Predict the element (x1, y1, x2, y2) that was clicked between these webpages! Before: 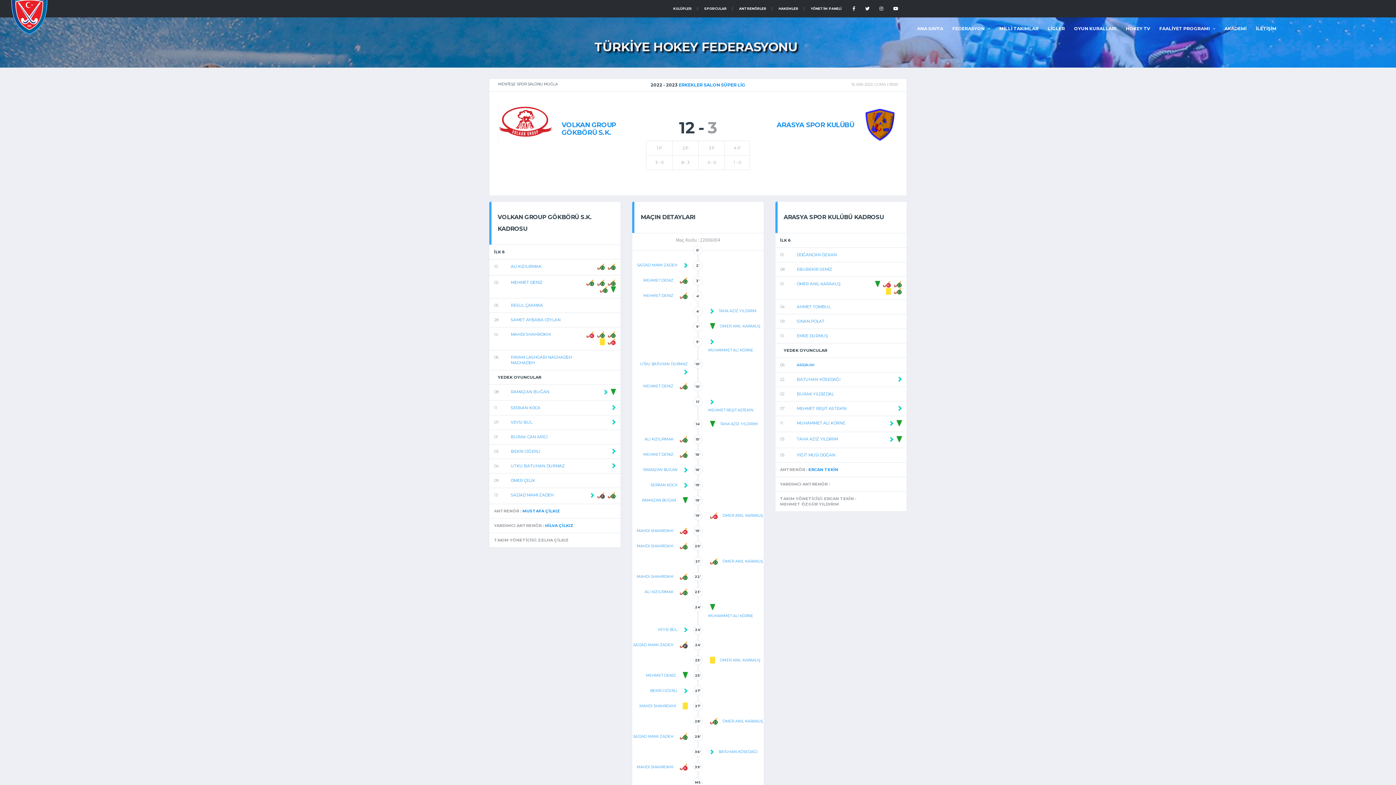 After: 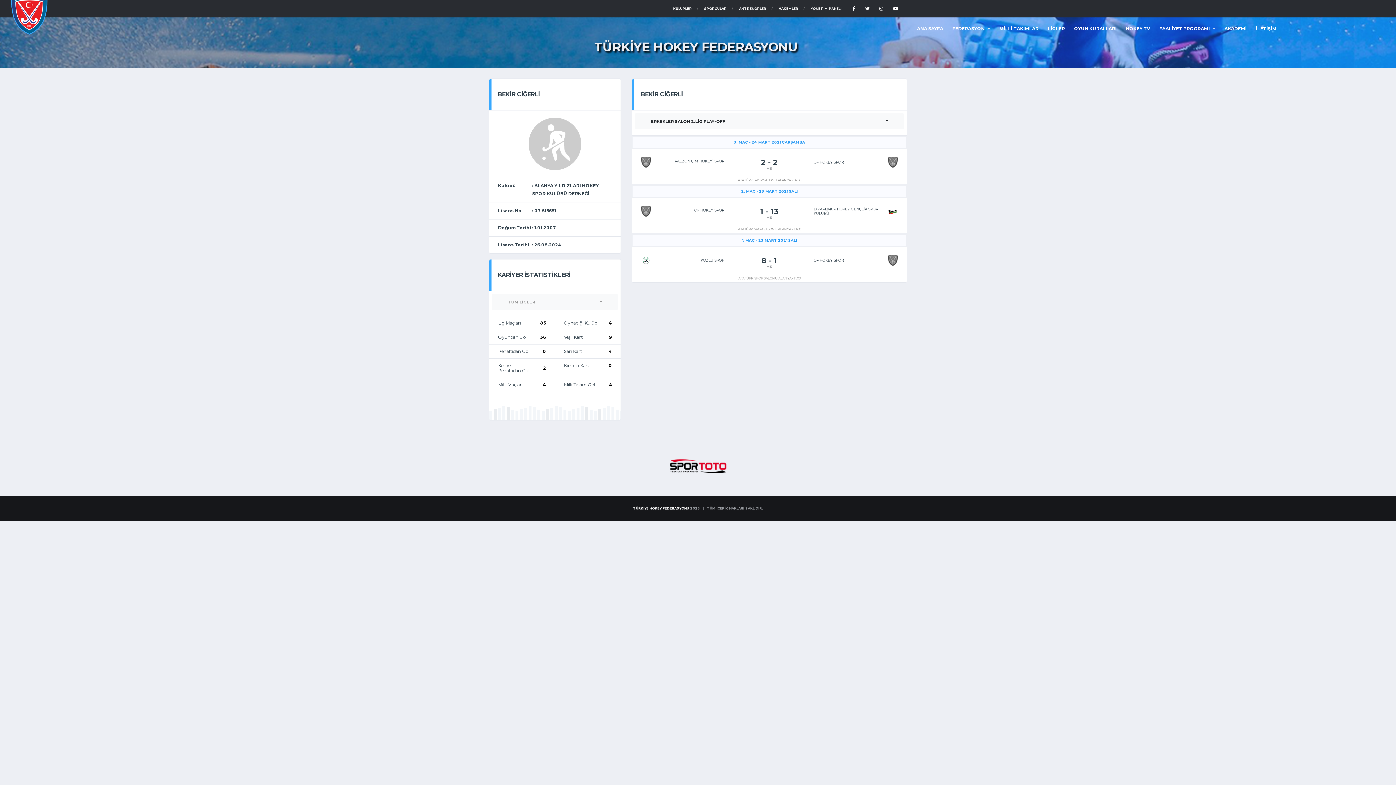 Action: label: BEKİR CİĞERLİ bbox: (510, 448, 540, 454)